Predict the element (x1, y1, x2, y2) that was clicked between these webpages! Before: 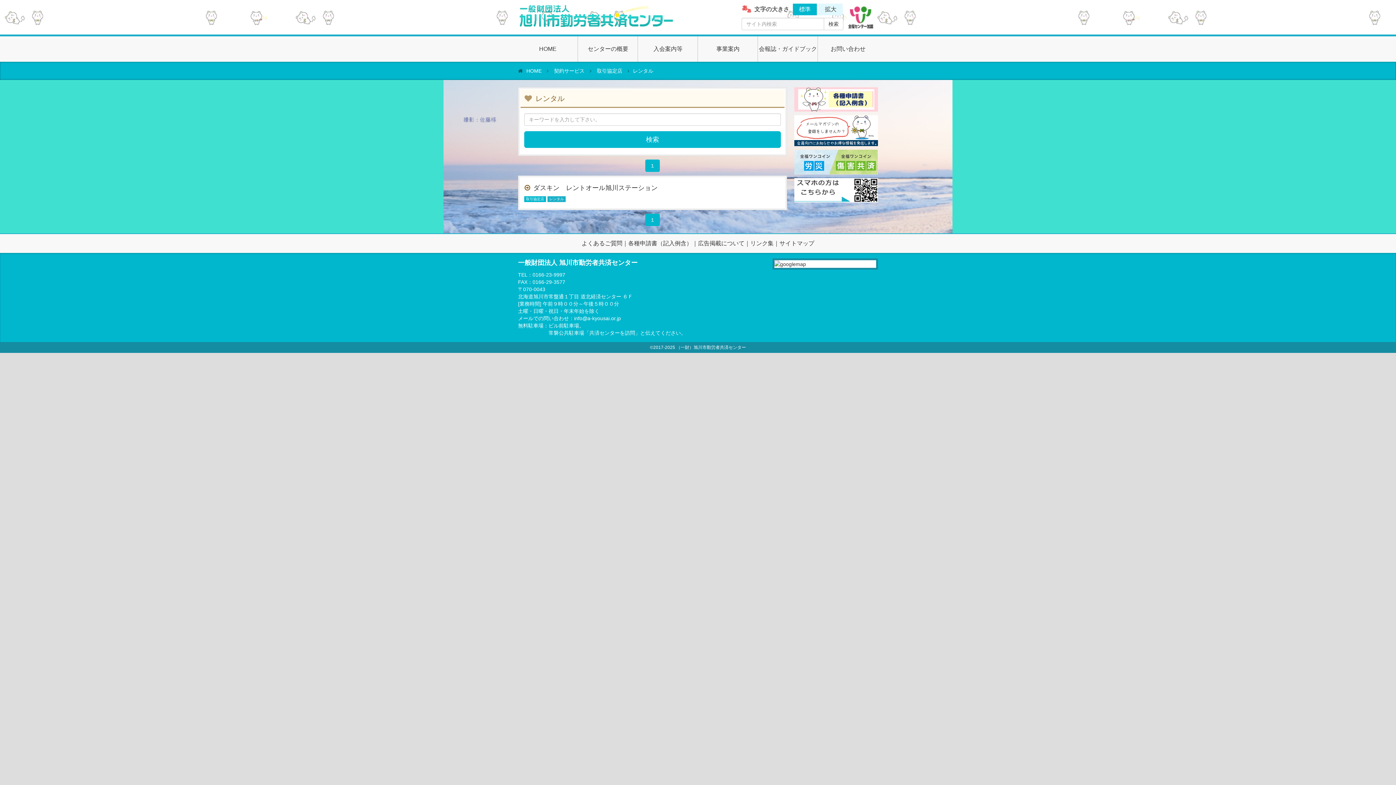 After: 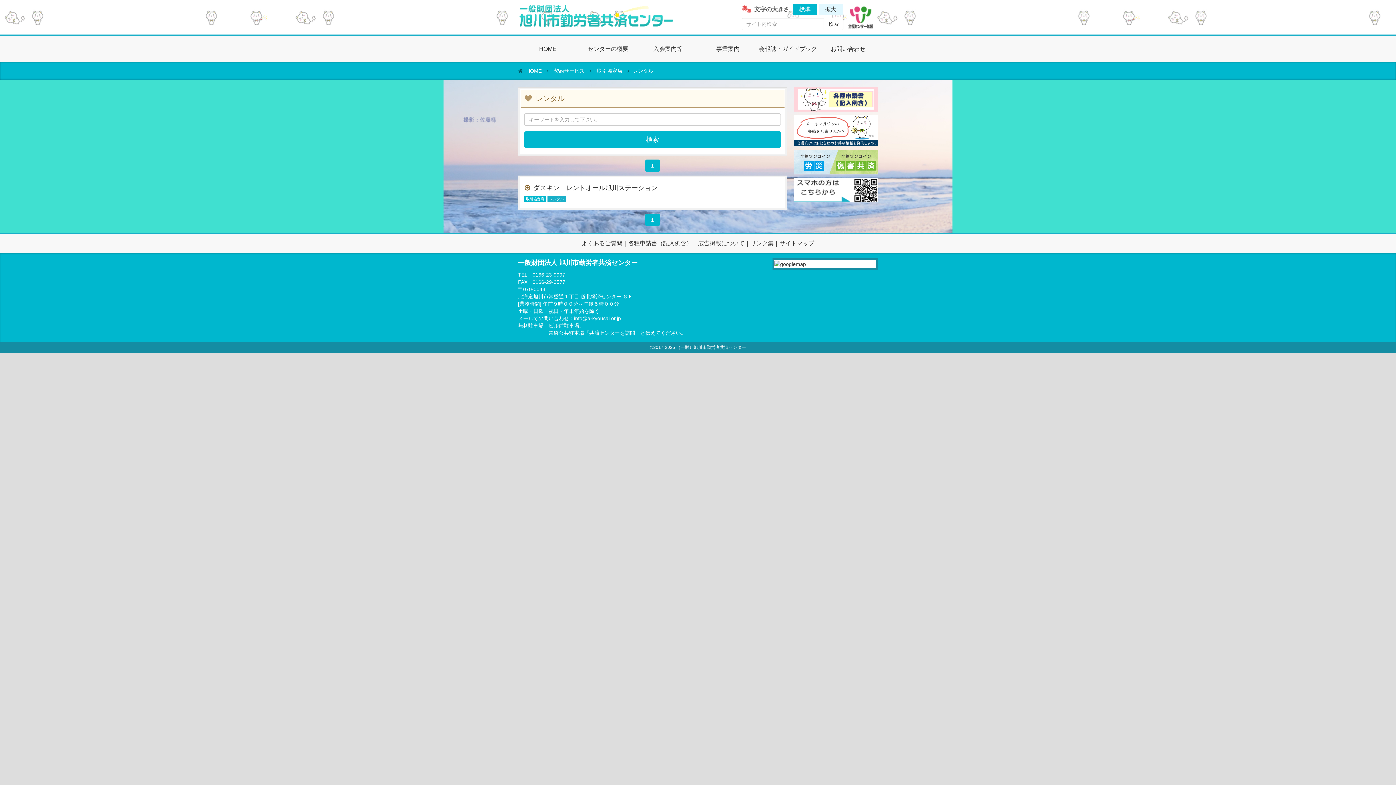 Action: bbox: (645, 213, 660, 226) label: １